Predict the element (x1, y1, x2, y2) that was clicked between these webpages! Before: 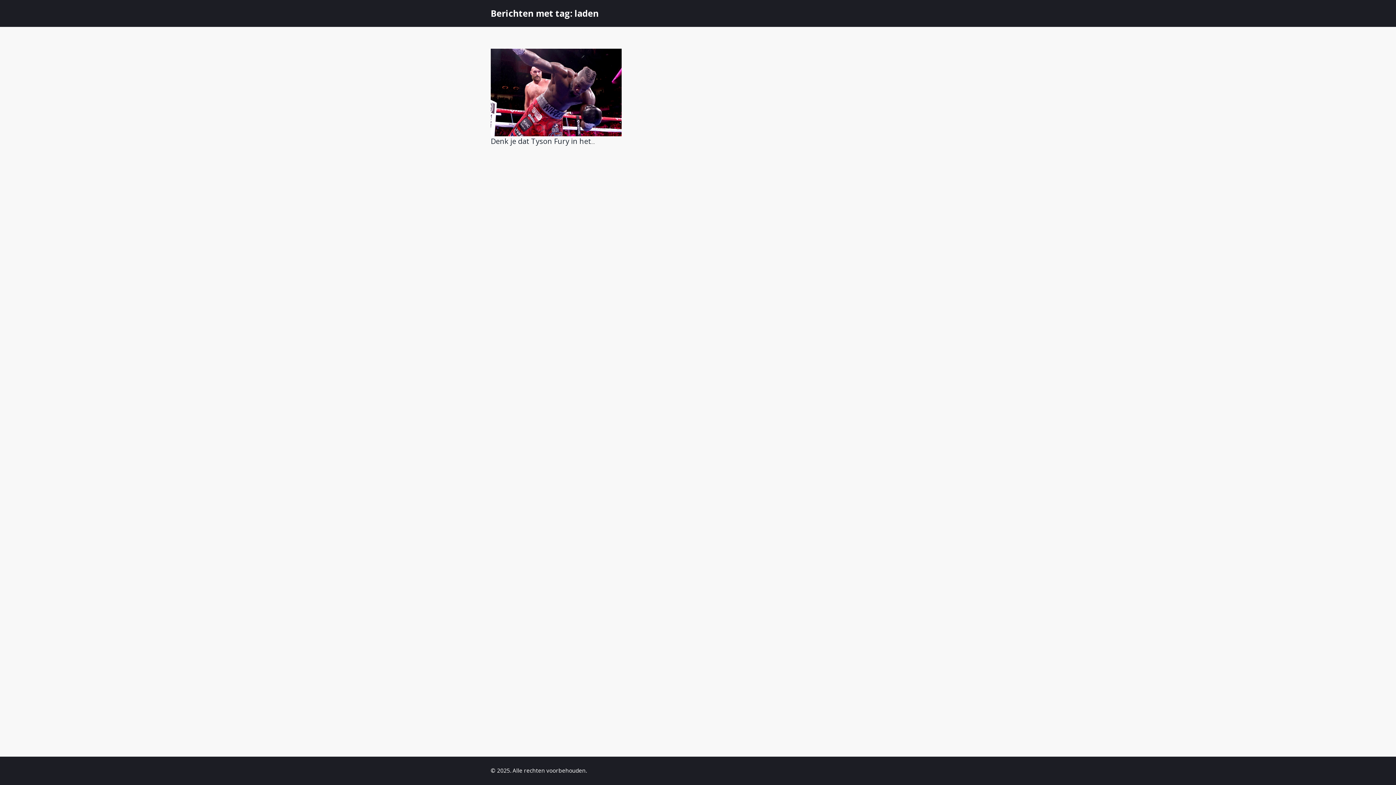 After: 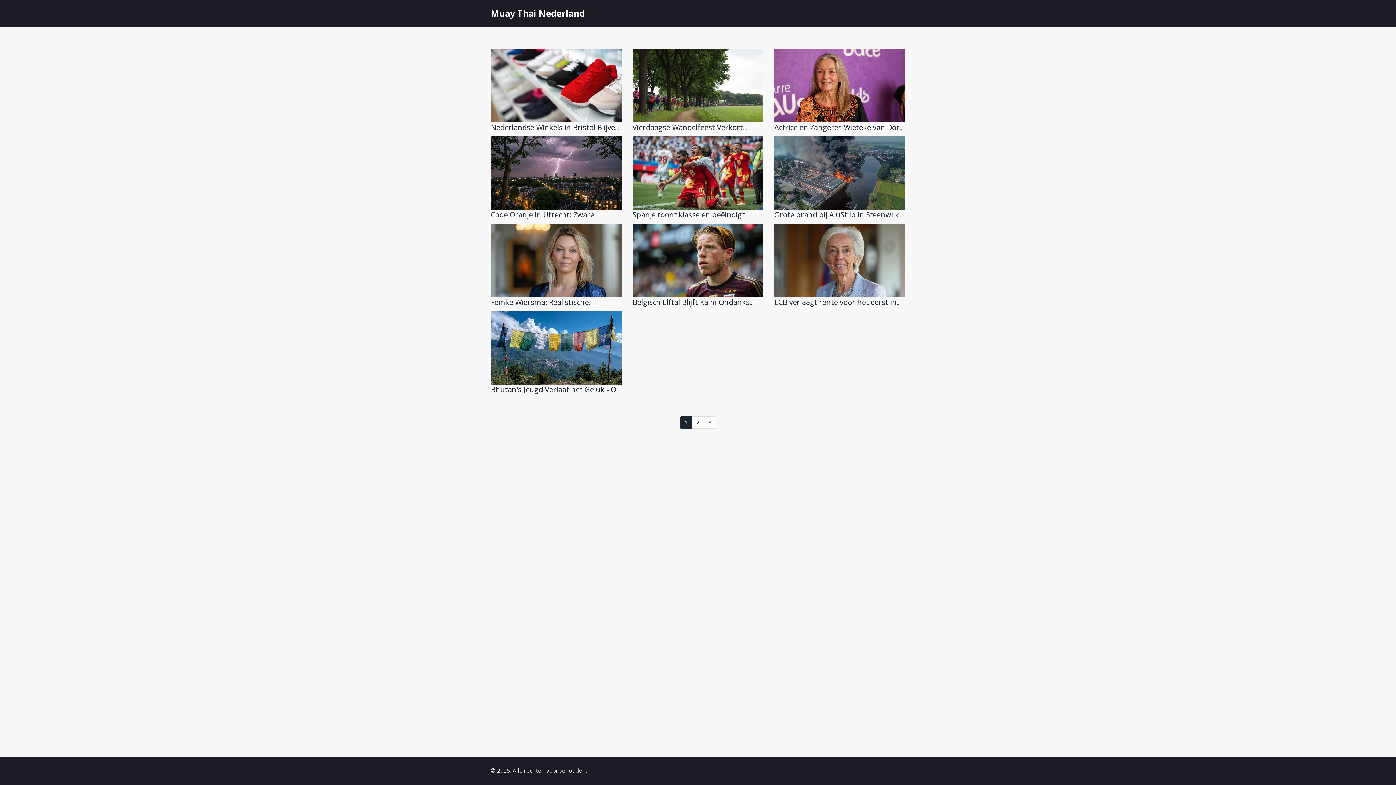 Action: label: Berichten met tag: laden bbox: (490, 0, 598, 26)